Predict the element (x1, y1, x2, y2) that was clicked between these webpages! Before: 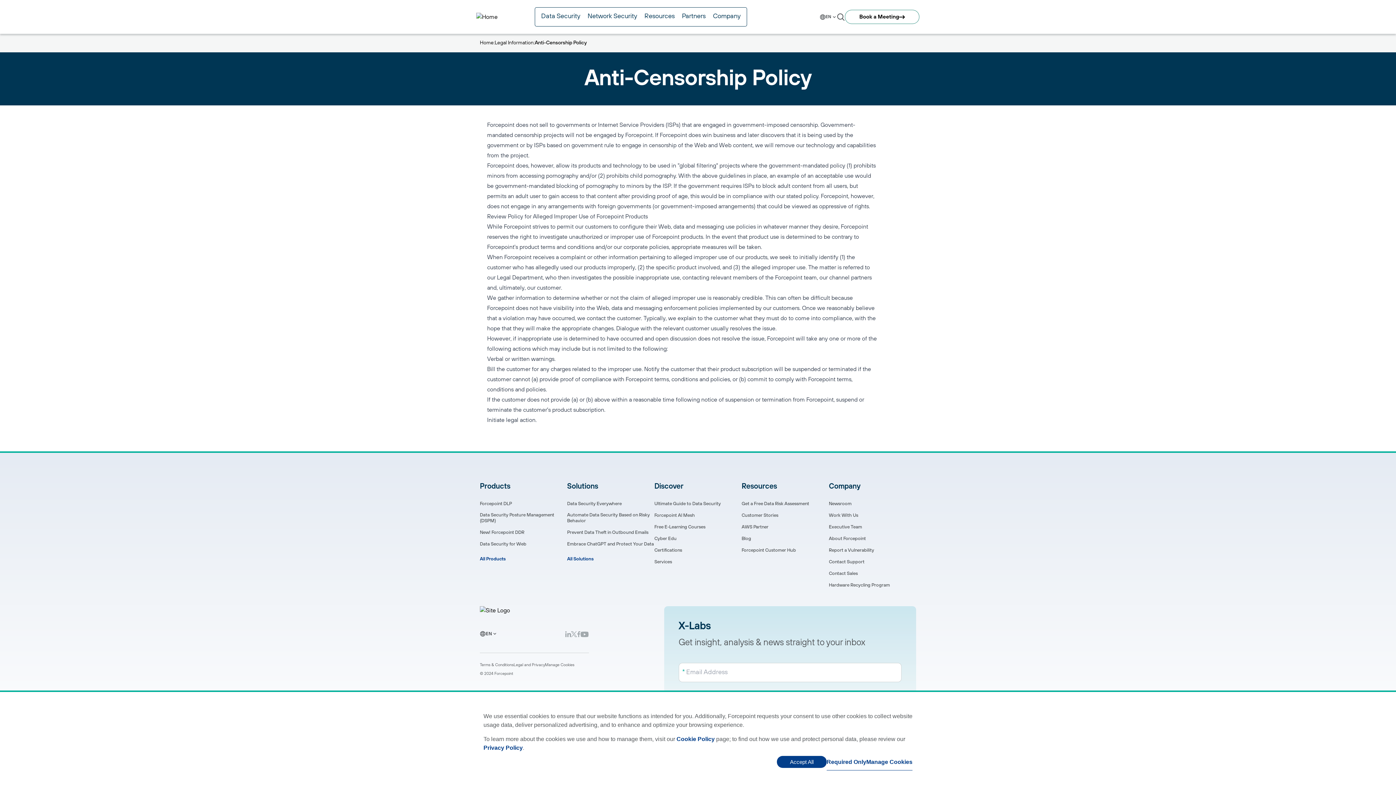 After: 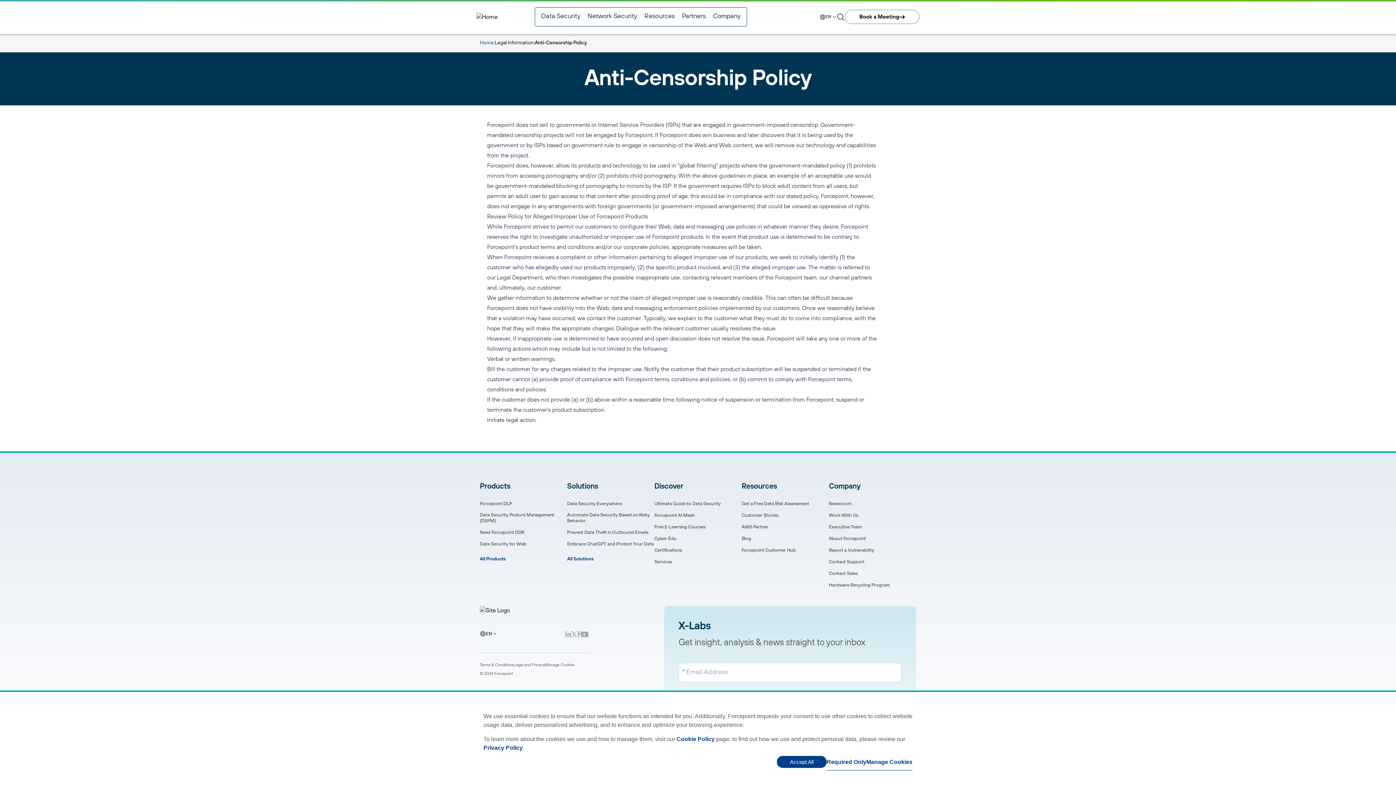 Action: bbox: (480, 39, 493, 46) label: Home